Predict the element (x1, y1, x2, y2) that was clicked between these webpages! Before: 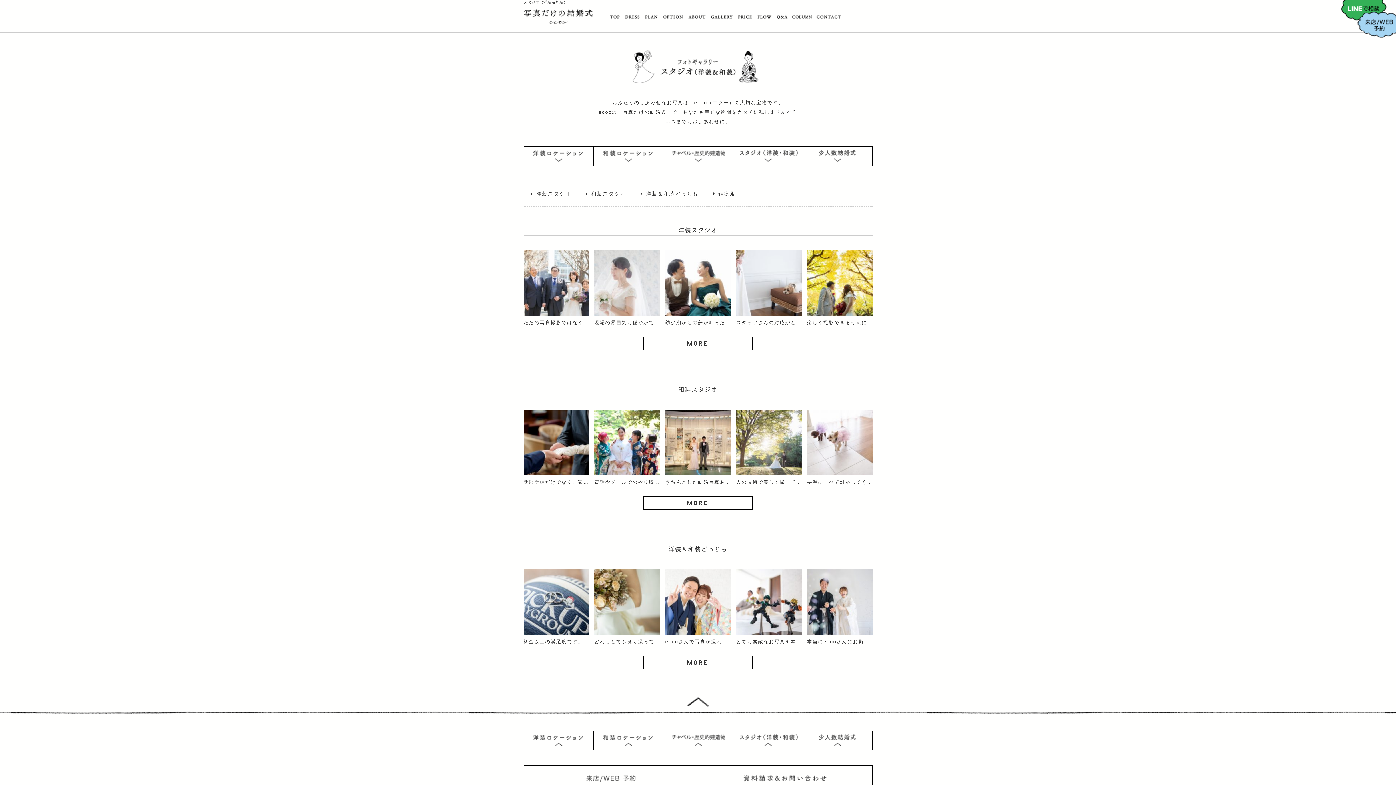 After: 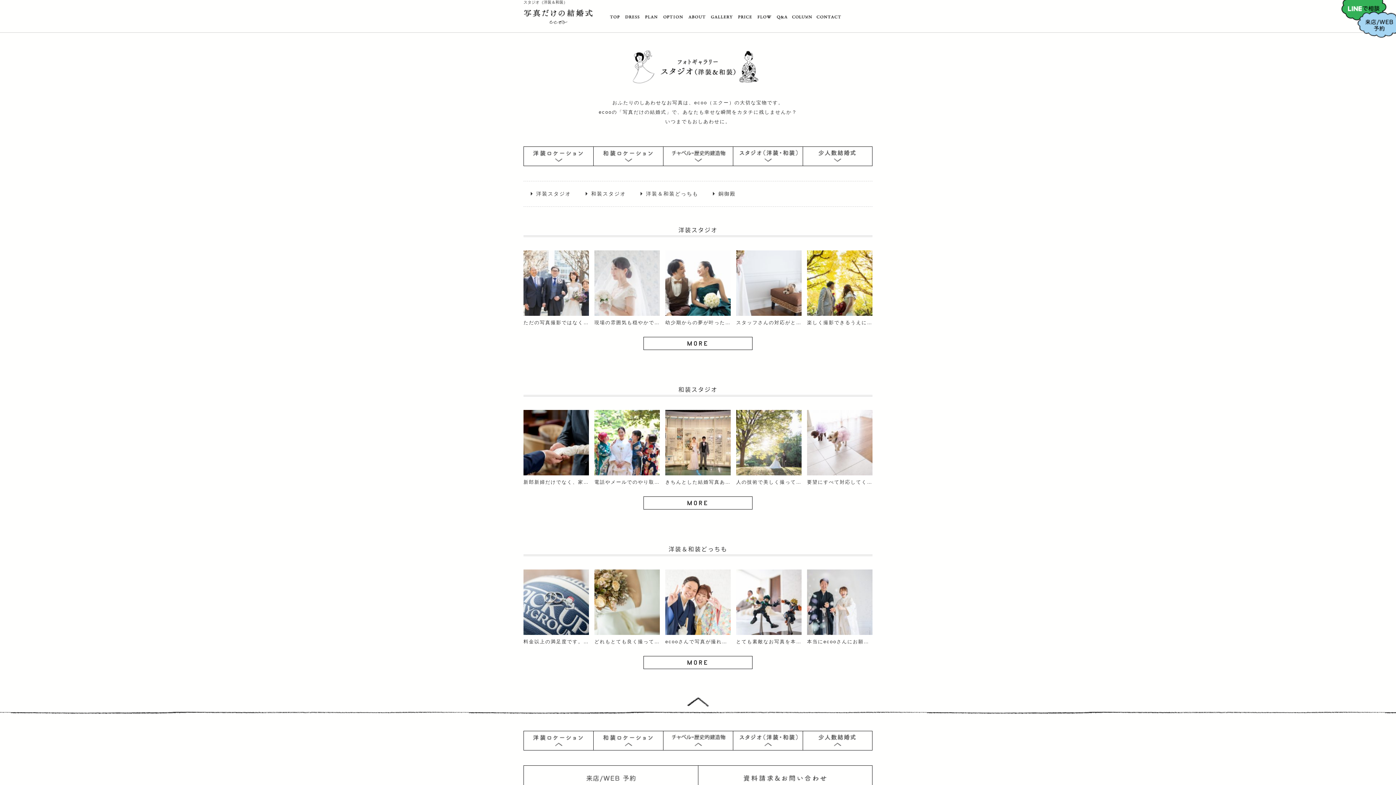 Action: bbox: (733, 146, 802, 165)